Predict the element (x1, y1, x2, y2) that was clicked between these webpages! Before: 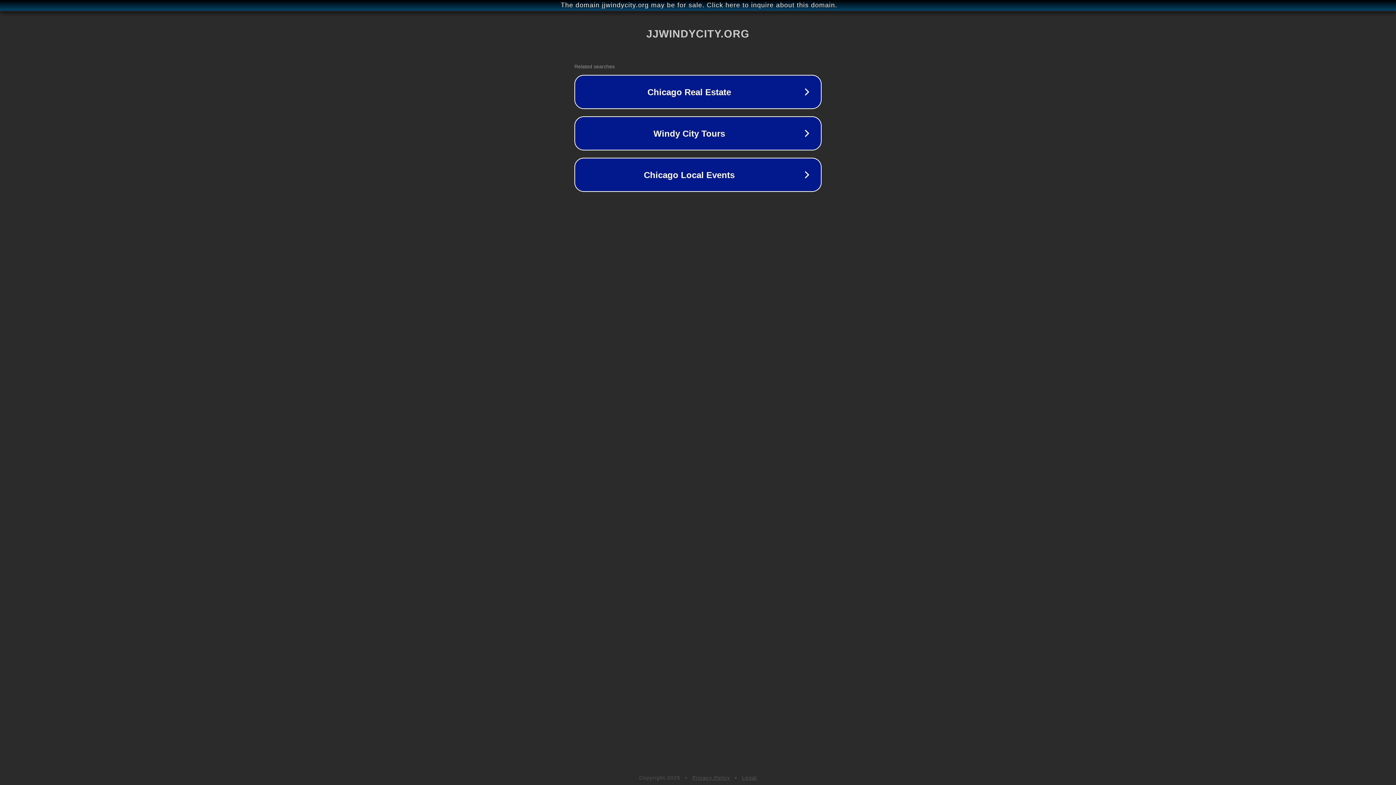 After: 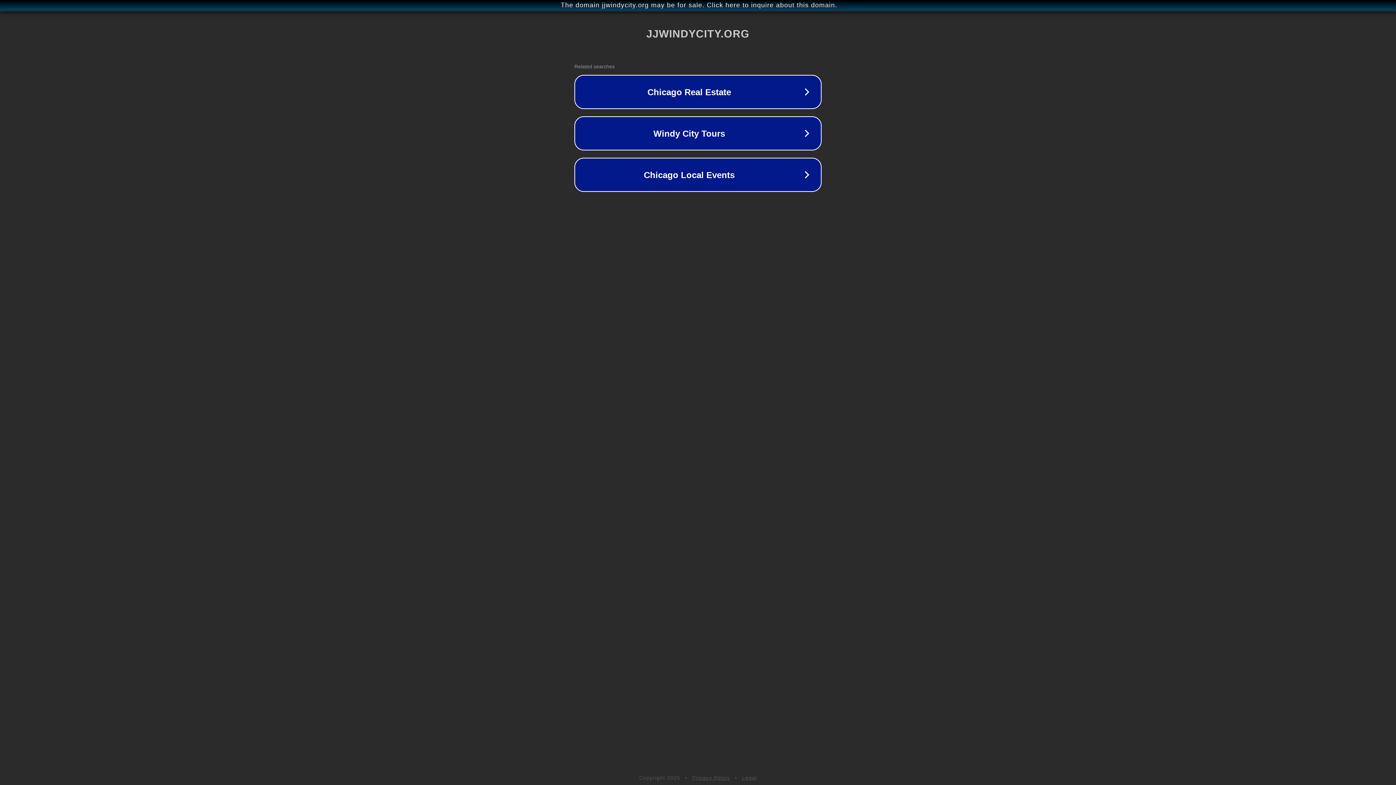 Action: bbox: (692, 775, 730, 781) label: Privacy Policy